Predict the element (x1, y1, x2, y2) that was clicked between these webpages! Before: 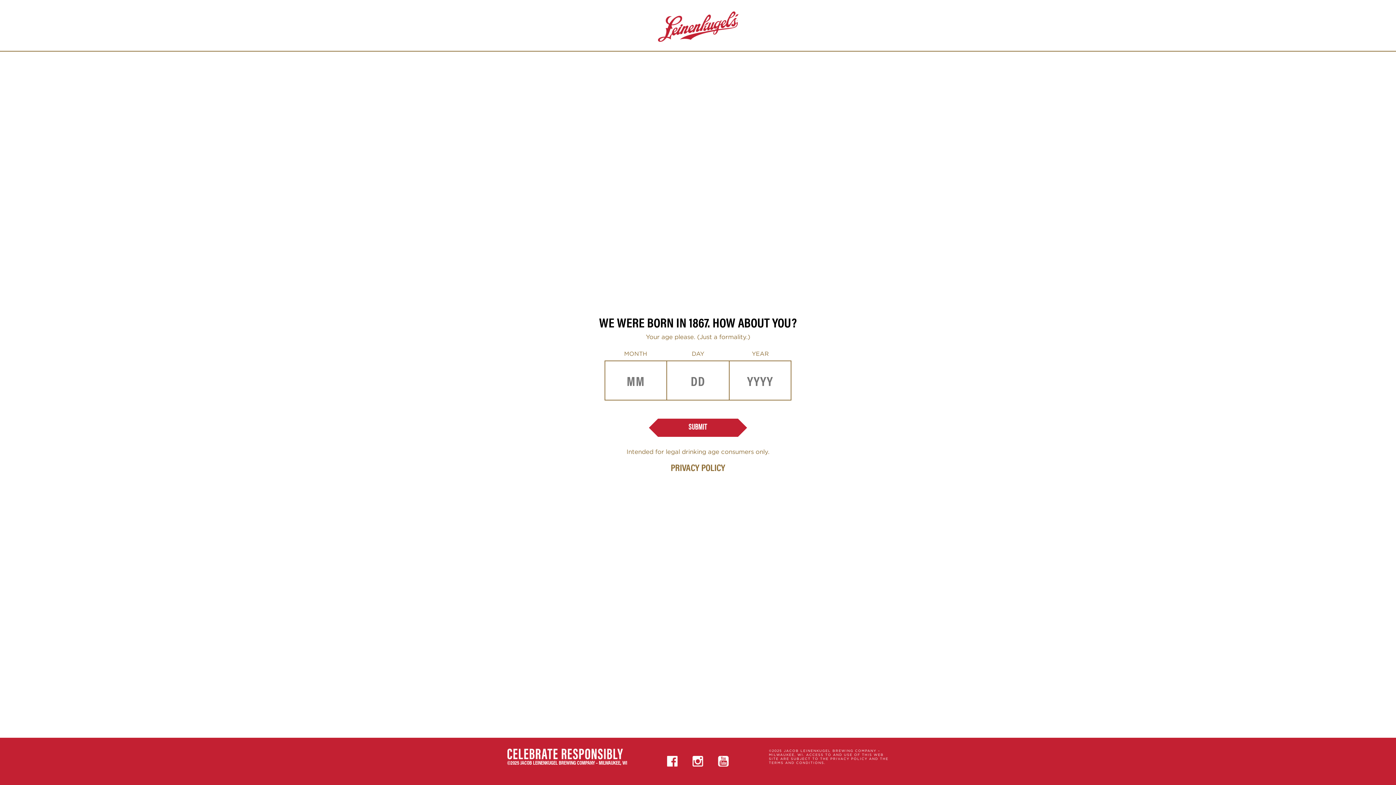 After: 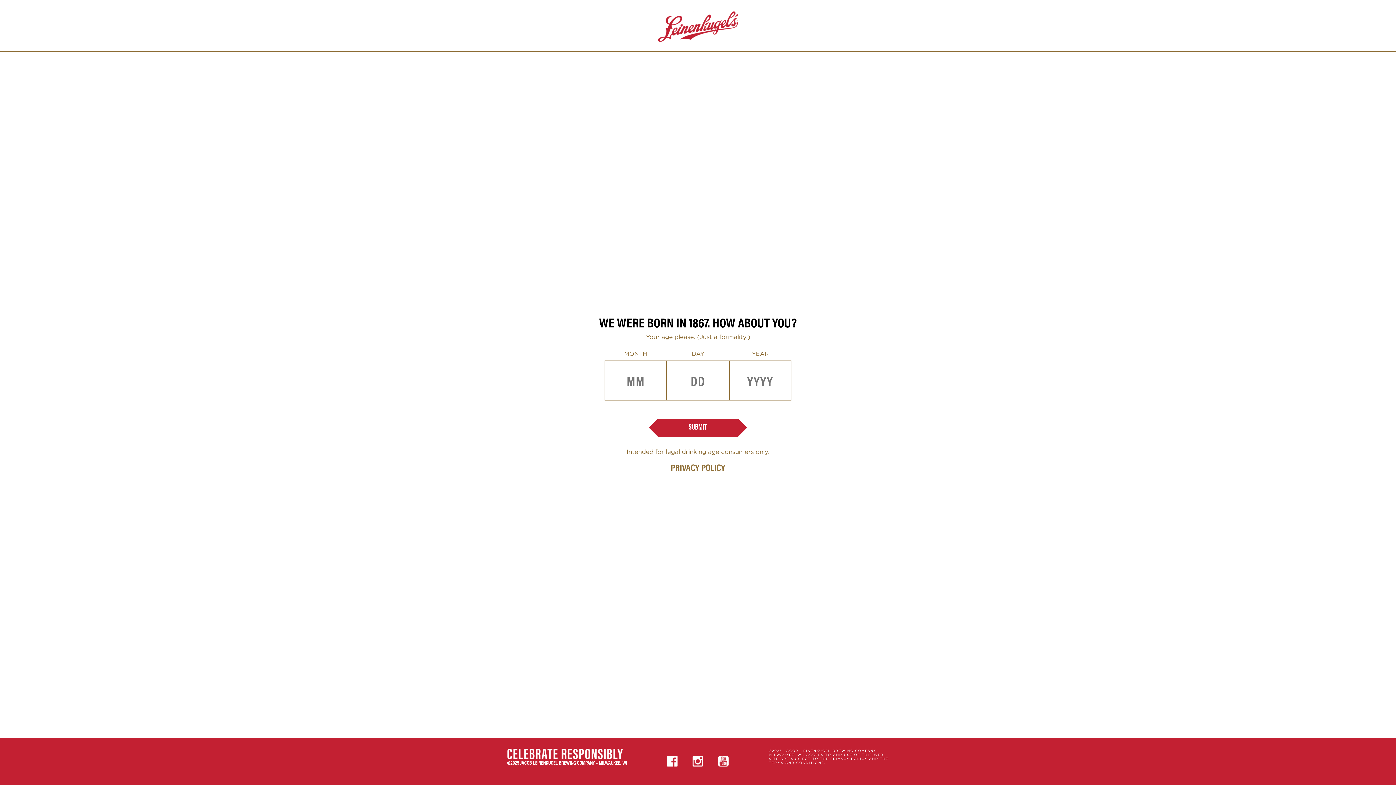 Action: label: Celebrate Responsibly, this link will take you to an external site and open in a new tab bbox: (507, 750, 623, 757)